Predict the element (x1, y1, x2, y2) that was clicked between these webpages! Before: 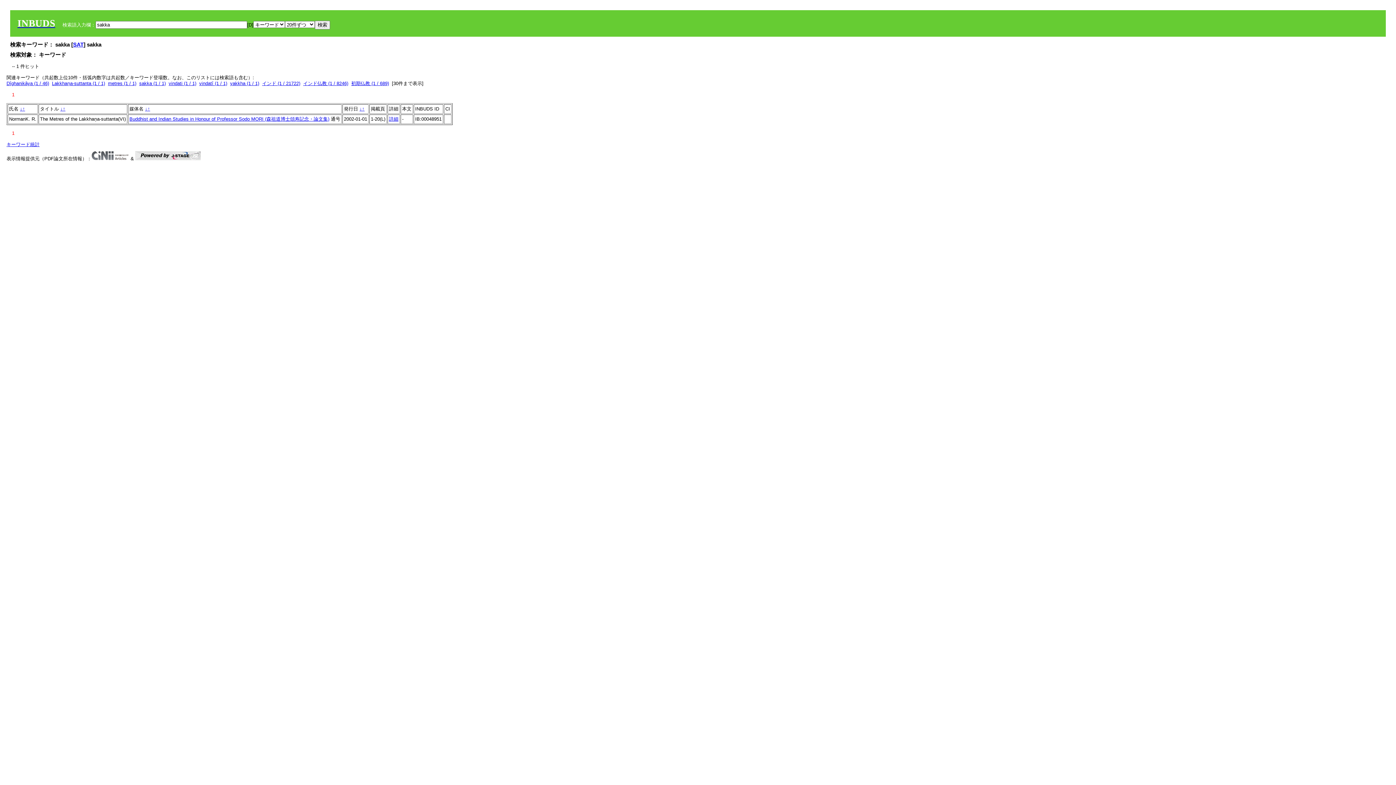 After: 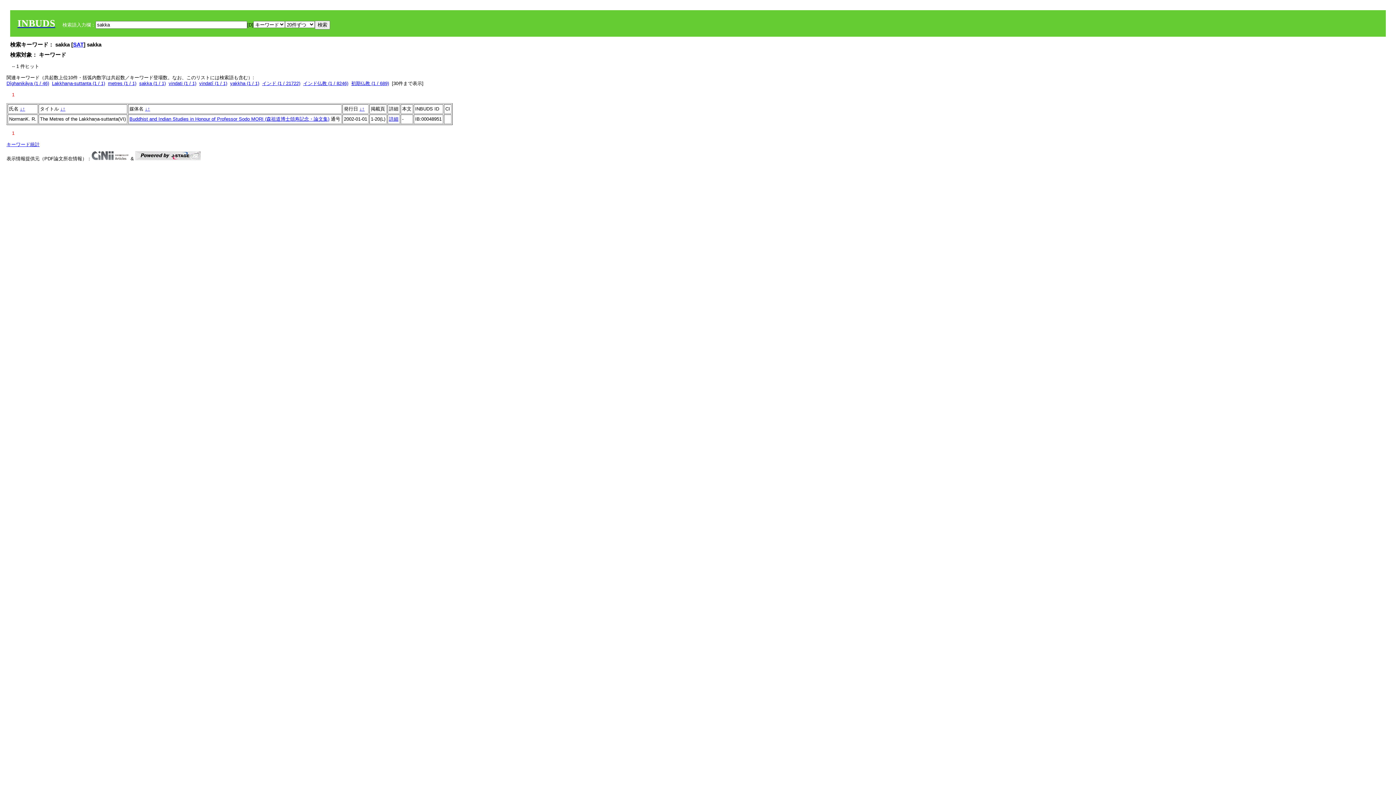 Action: label: ↓ bbox: (60, 106, 62, 111)